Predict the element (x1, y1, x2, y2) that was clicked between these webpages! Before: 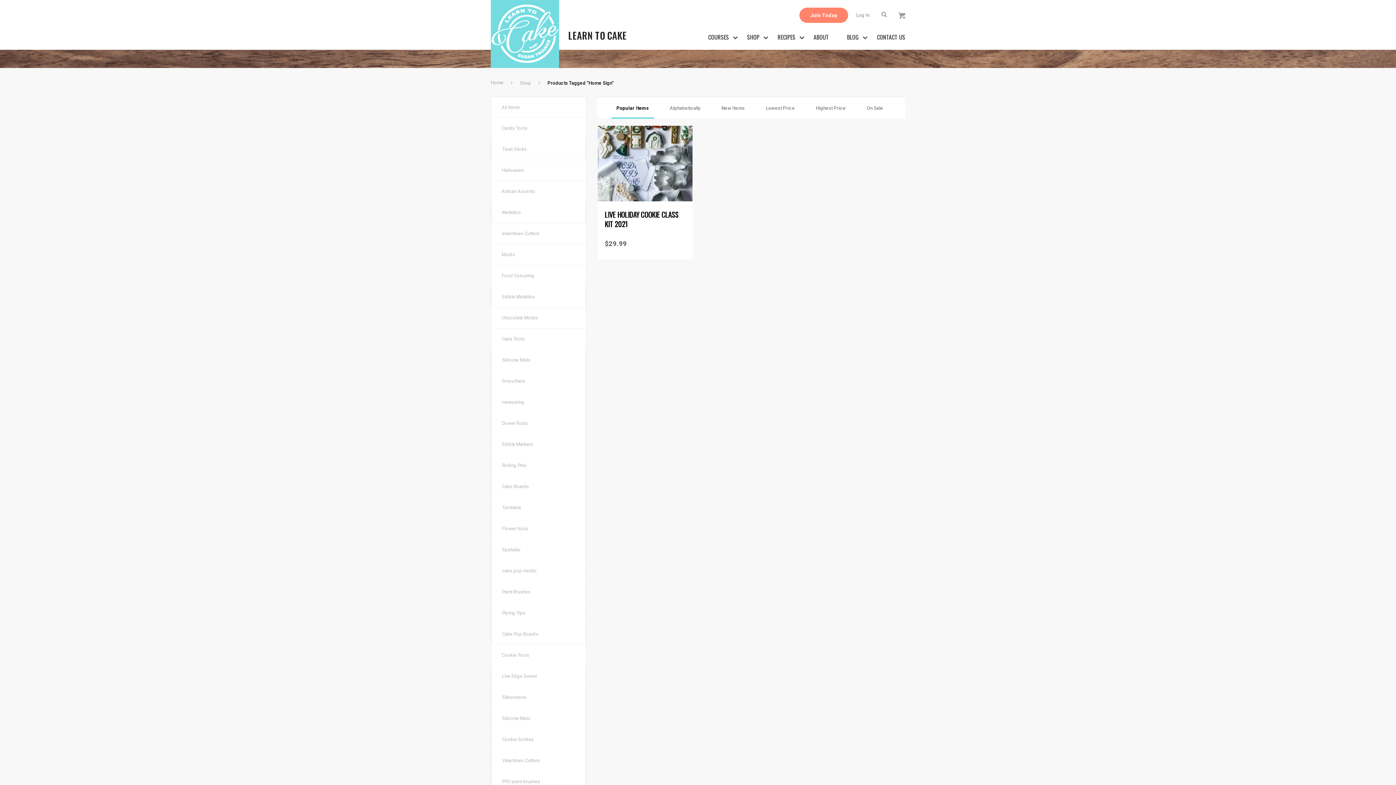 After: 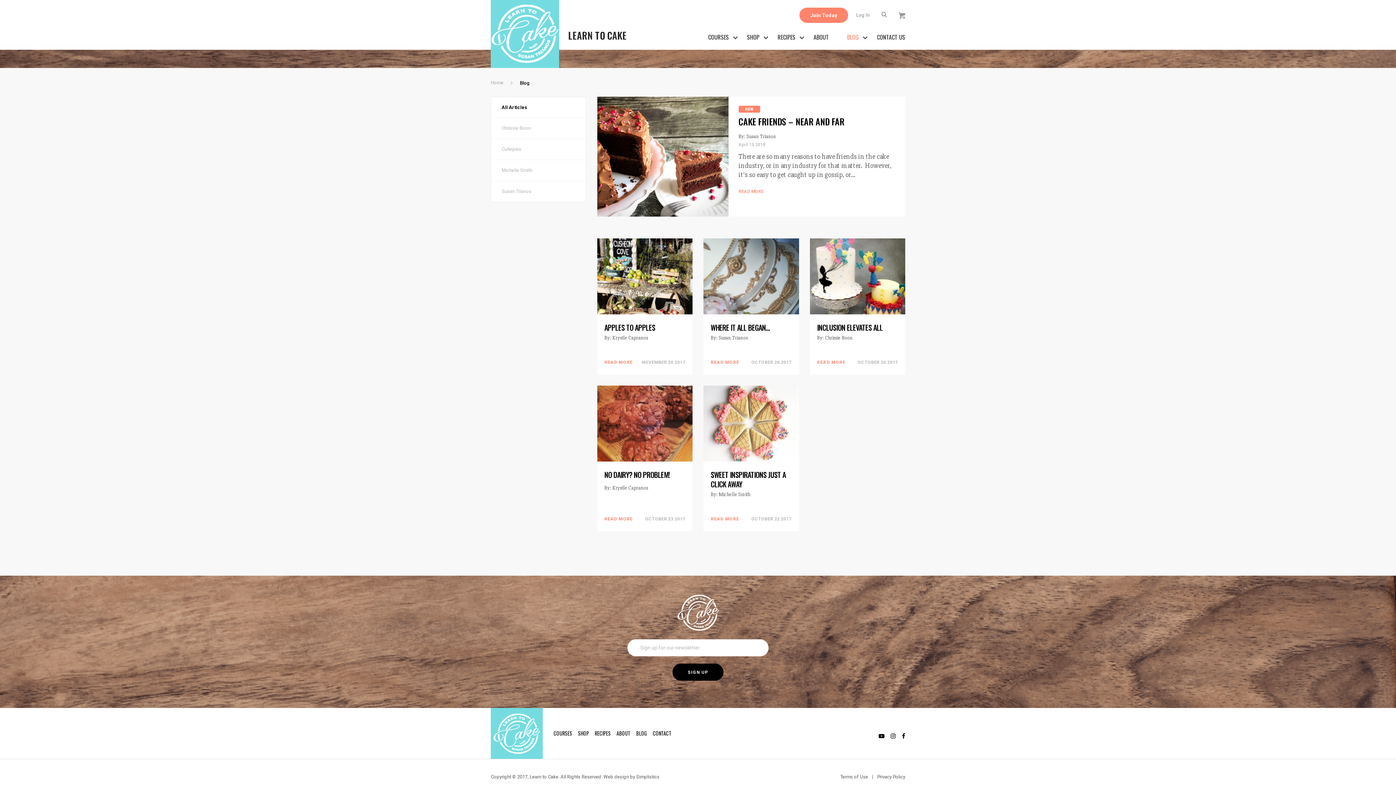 Action: bbox: (847, 32, 858, 41) label: BLOG